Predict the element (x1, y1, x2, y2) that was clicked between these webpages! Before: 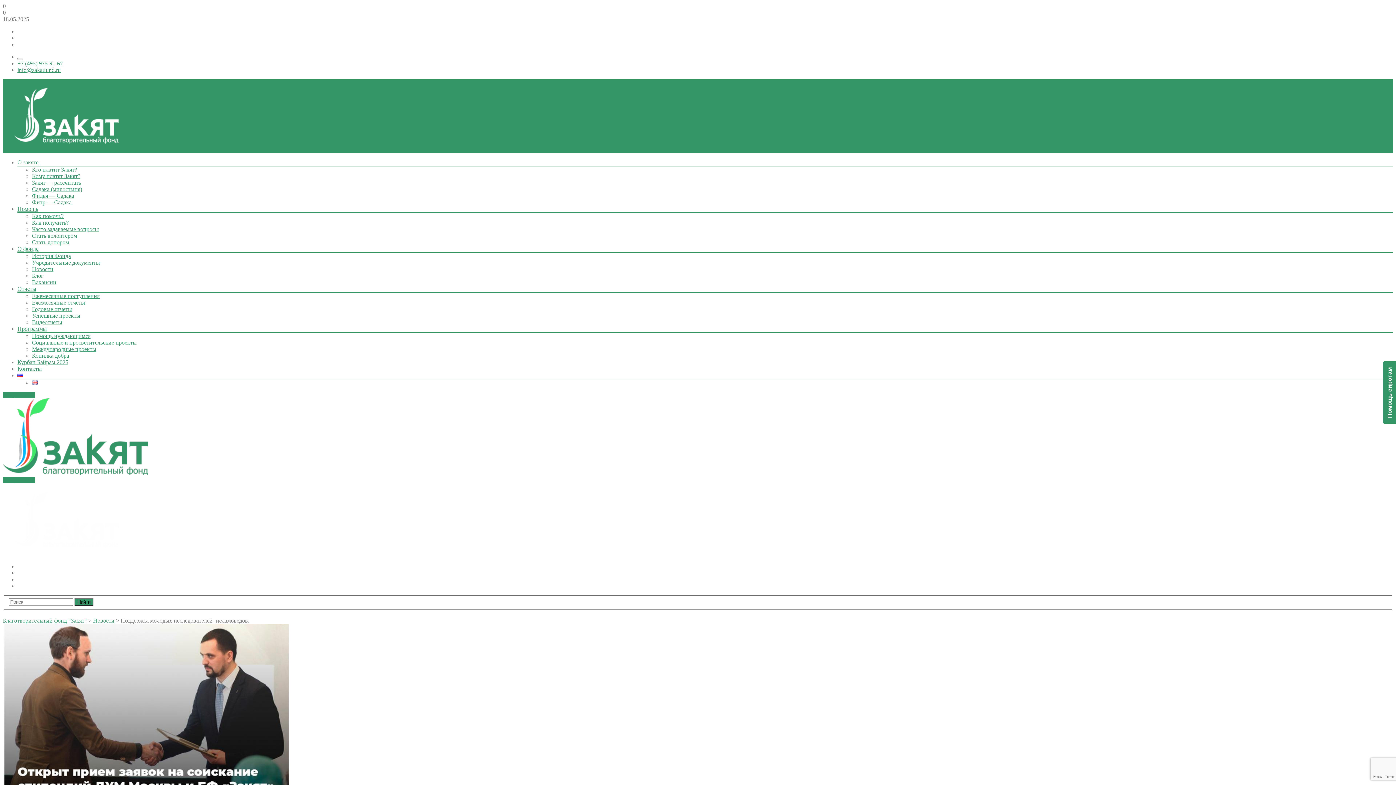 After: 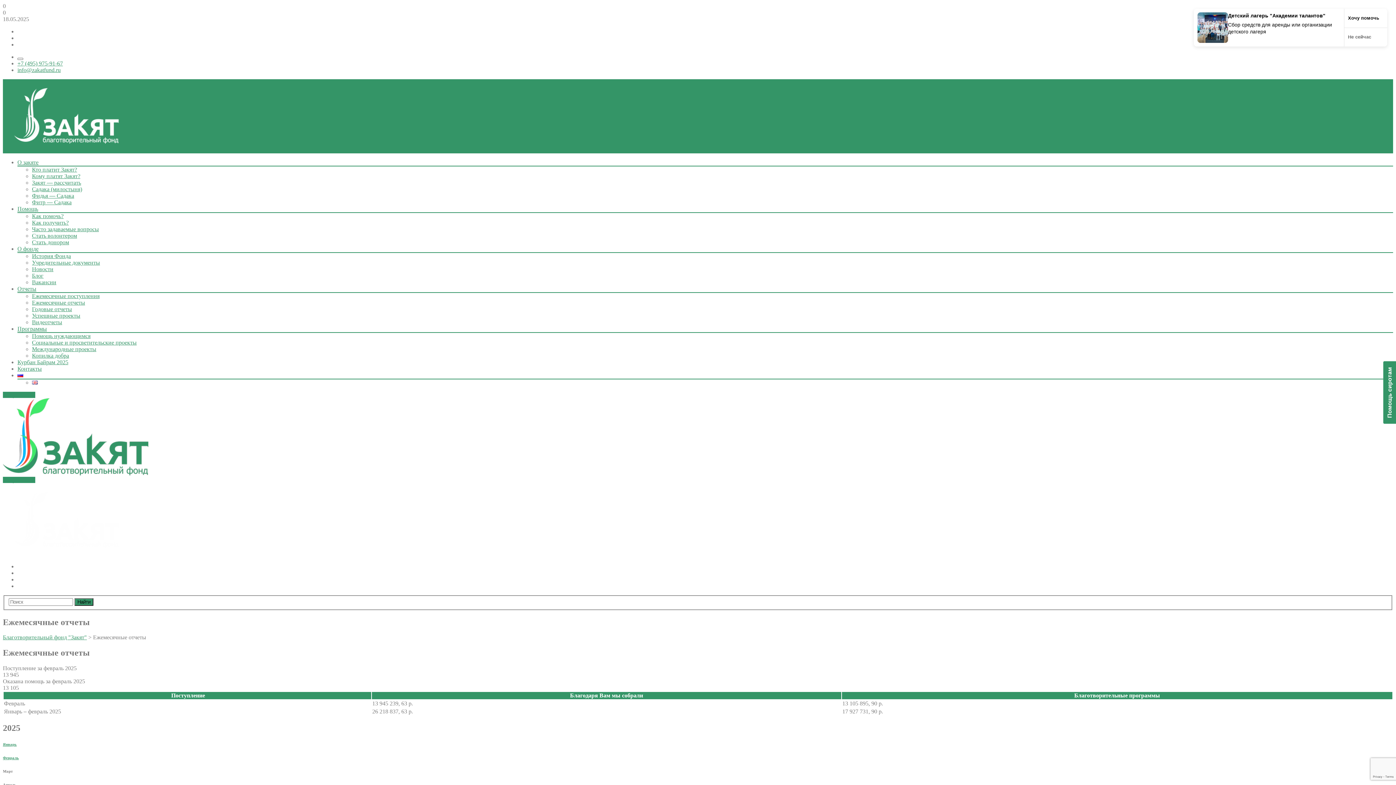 Action: label: Ежемесячные отчеты bbox: (32, 299, 85, 305)